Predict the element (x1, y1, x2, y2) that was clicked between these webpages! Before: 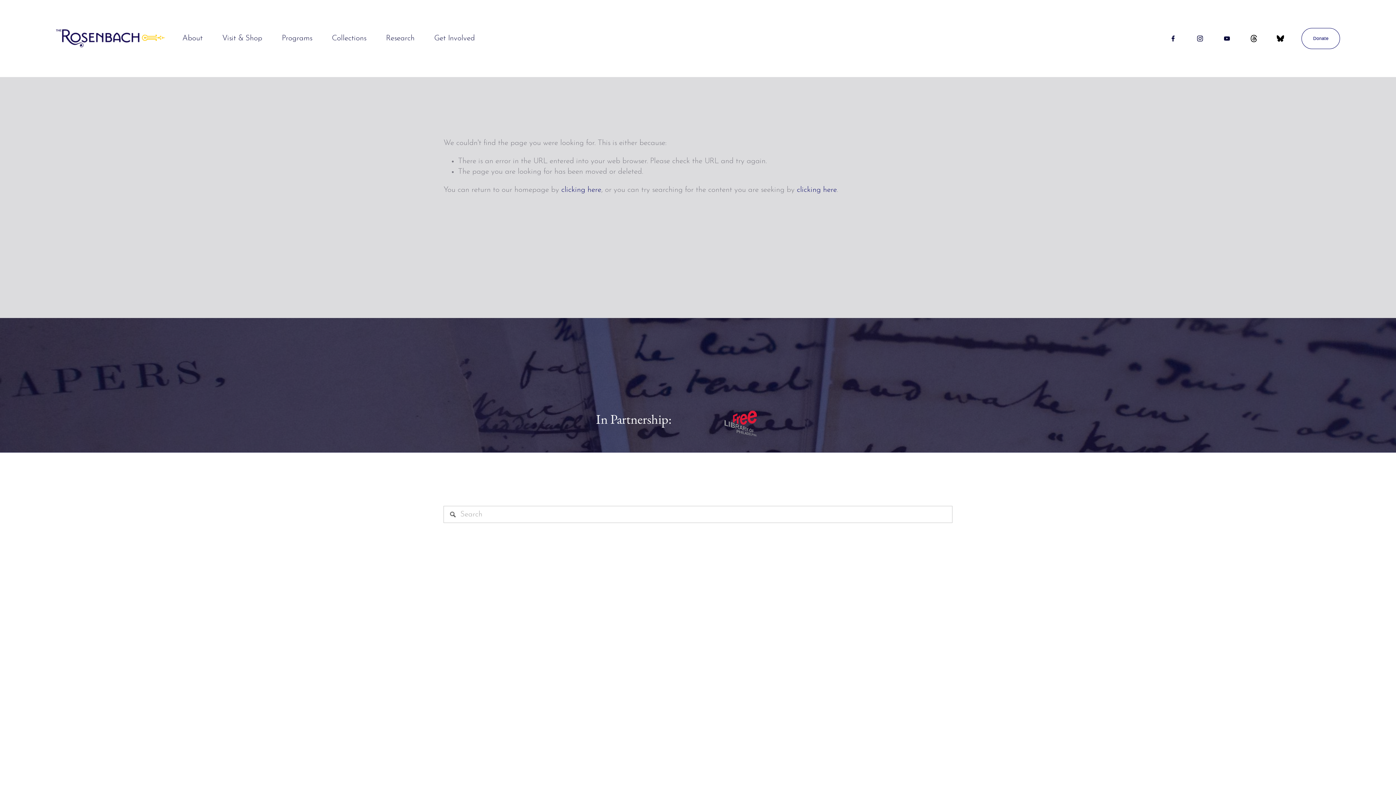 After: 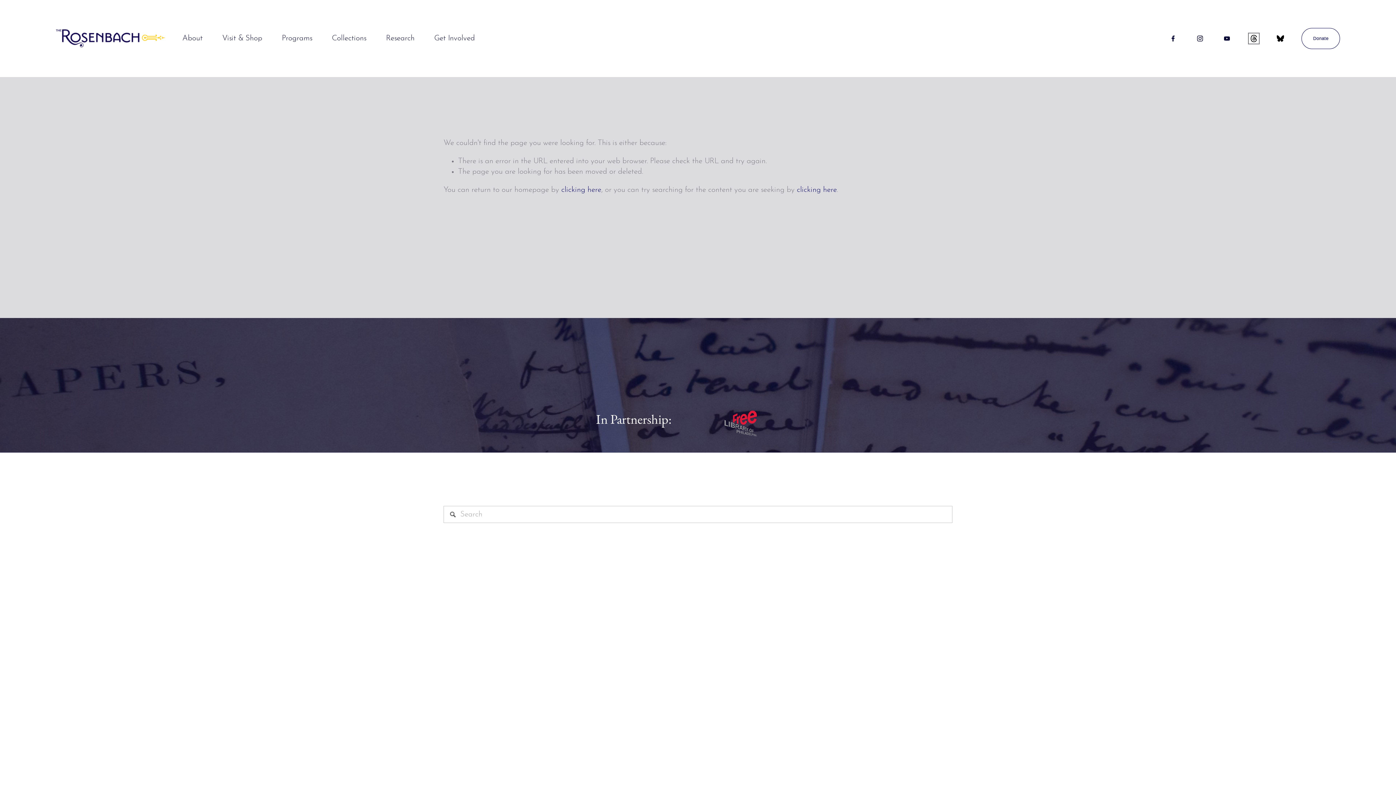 Action: label: URL bbox: (1250, 34, 1257, 42)